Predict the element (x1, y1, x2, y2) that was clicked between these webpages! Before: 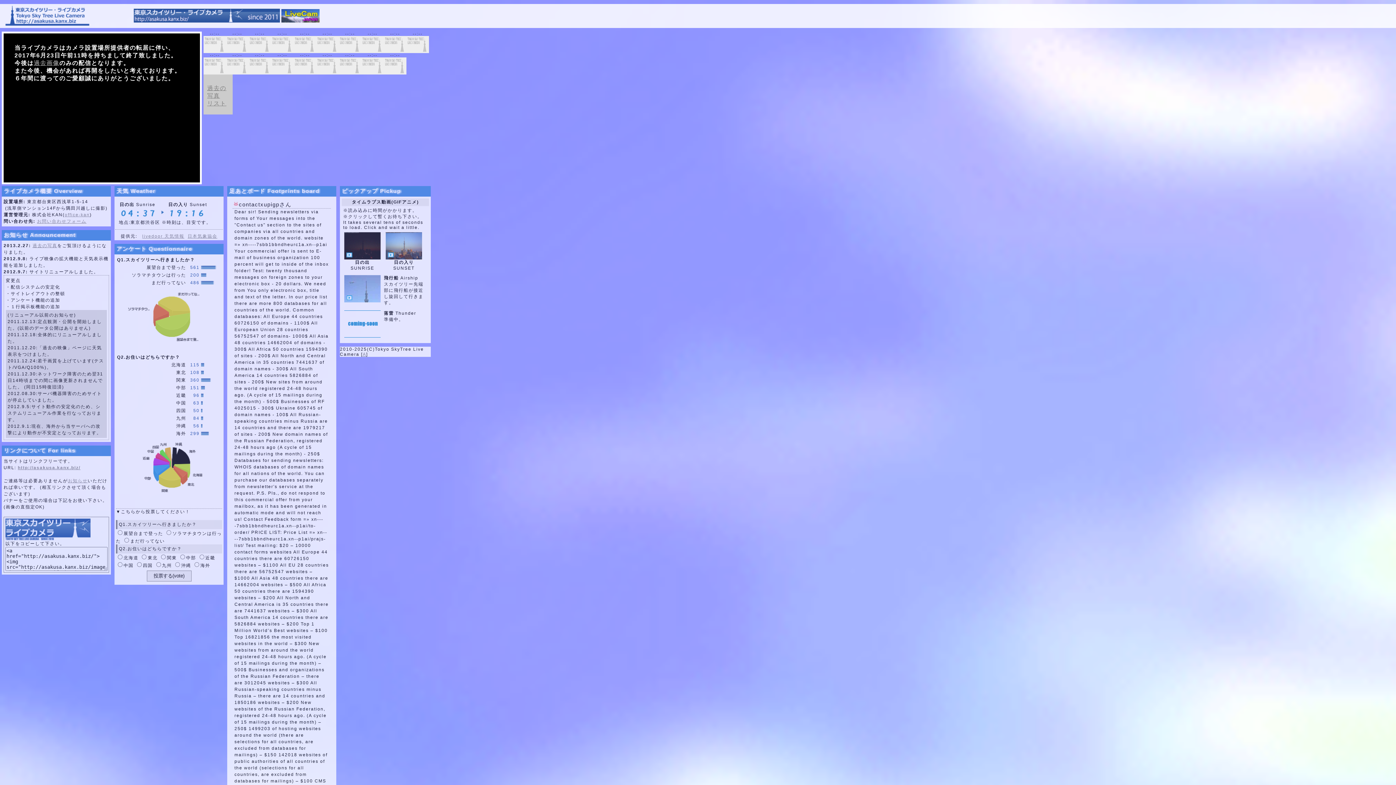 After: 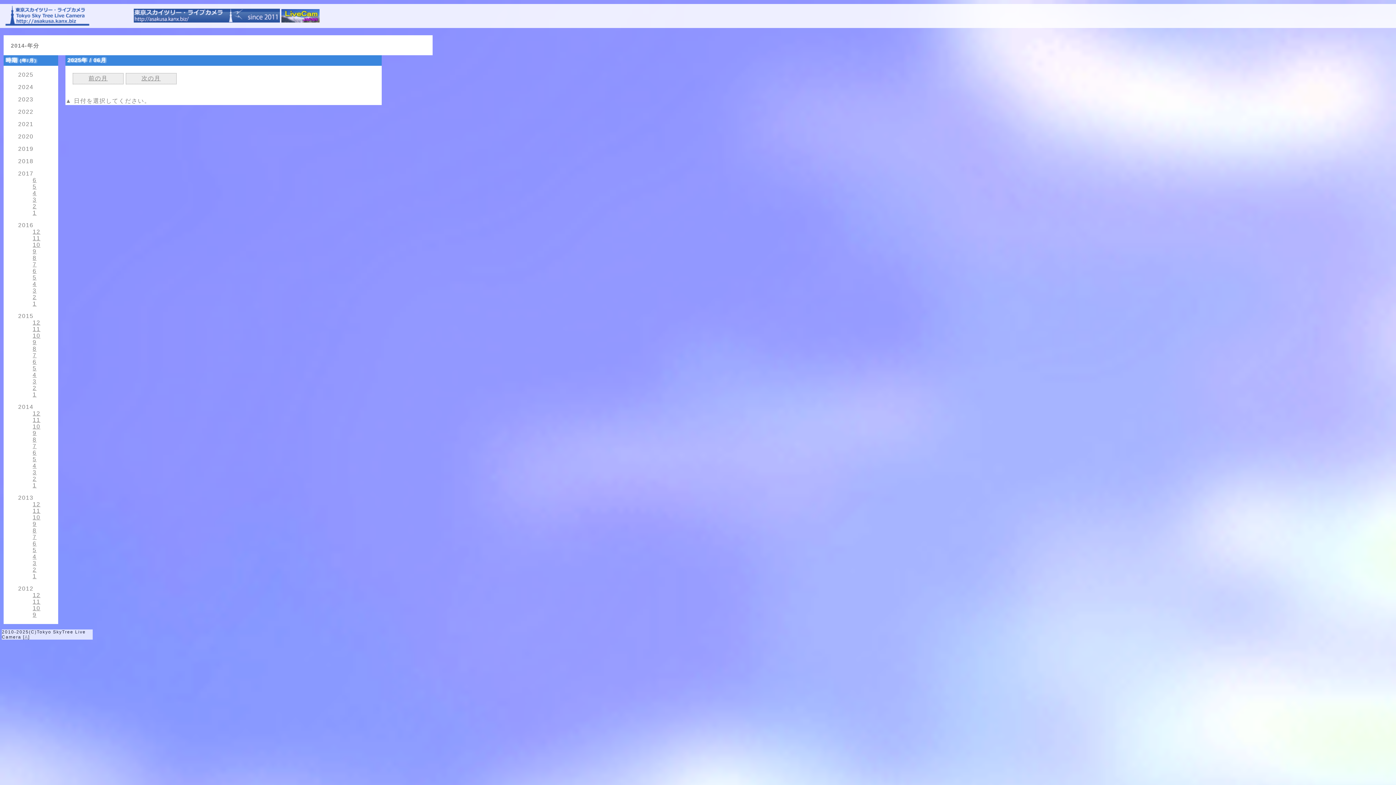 Action: label: 過去の写真 bbox: (32, 243, 57, 248)